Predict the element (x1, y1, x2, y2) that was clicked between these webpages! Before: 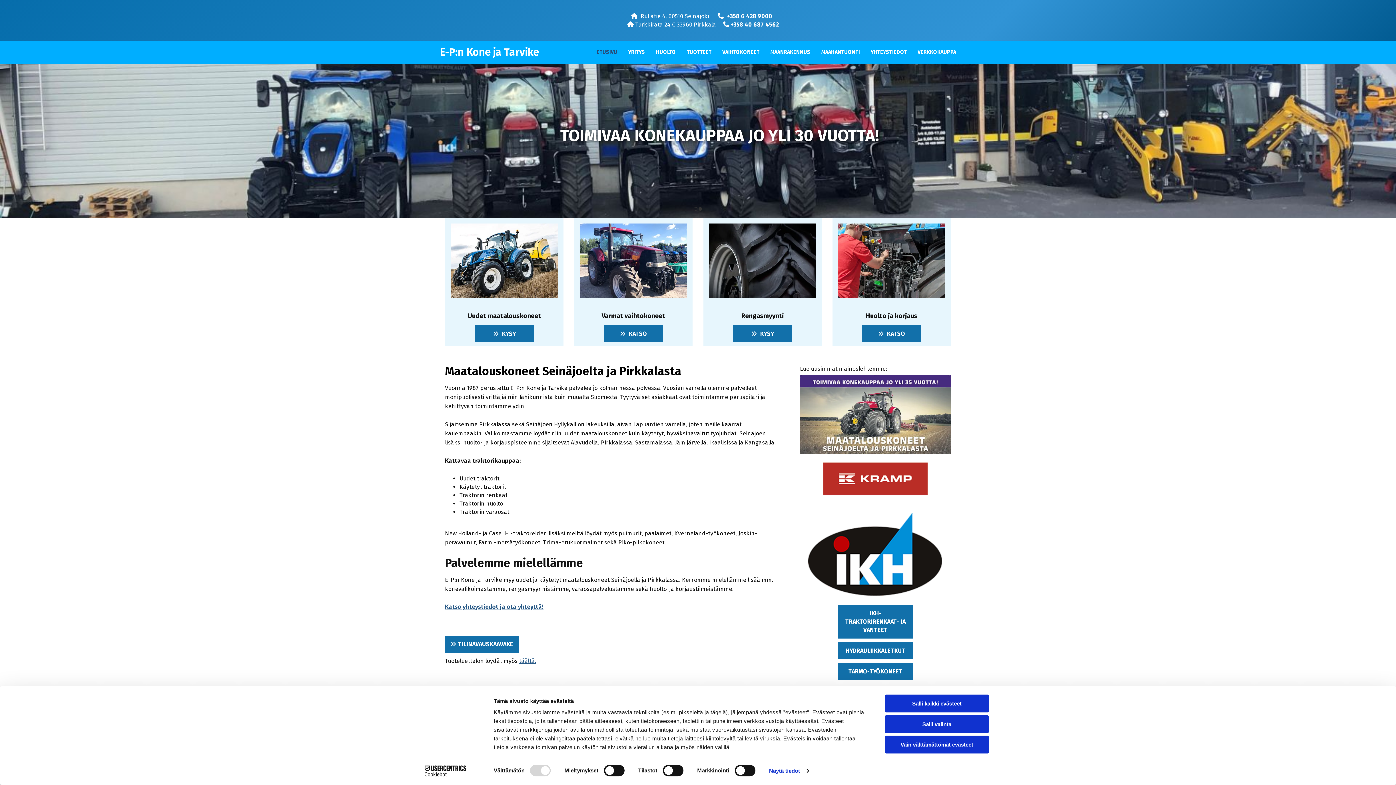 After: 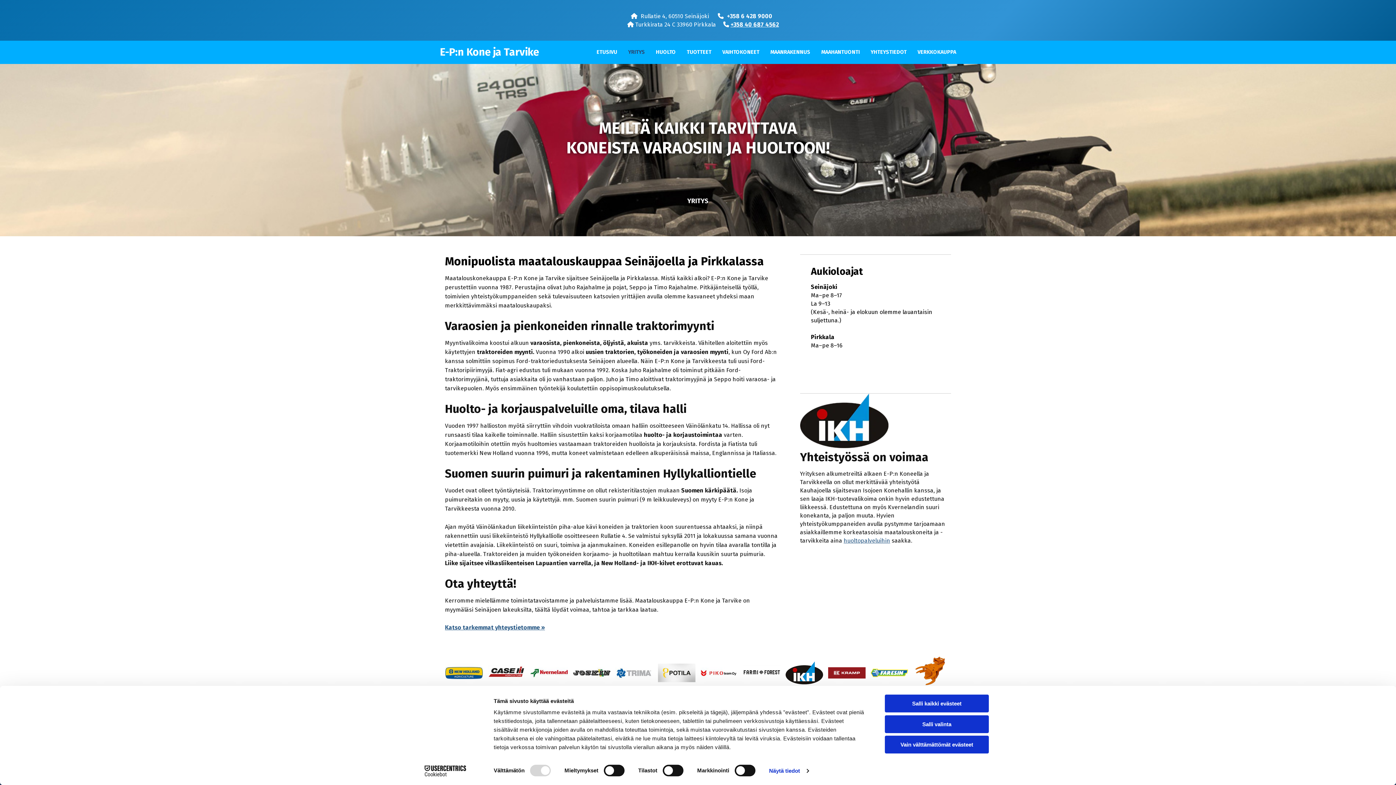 Action: label: YRITYS bbox: (628, 47, 645, 57)